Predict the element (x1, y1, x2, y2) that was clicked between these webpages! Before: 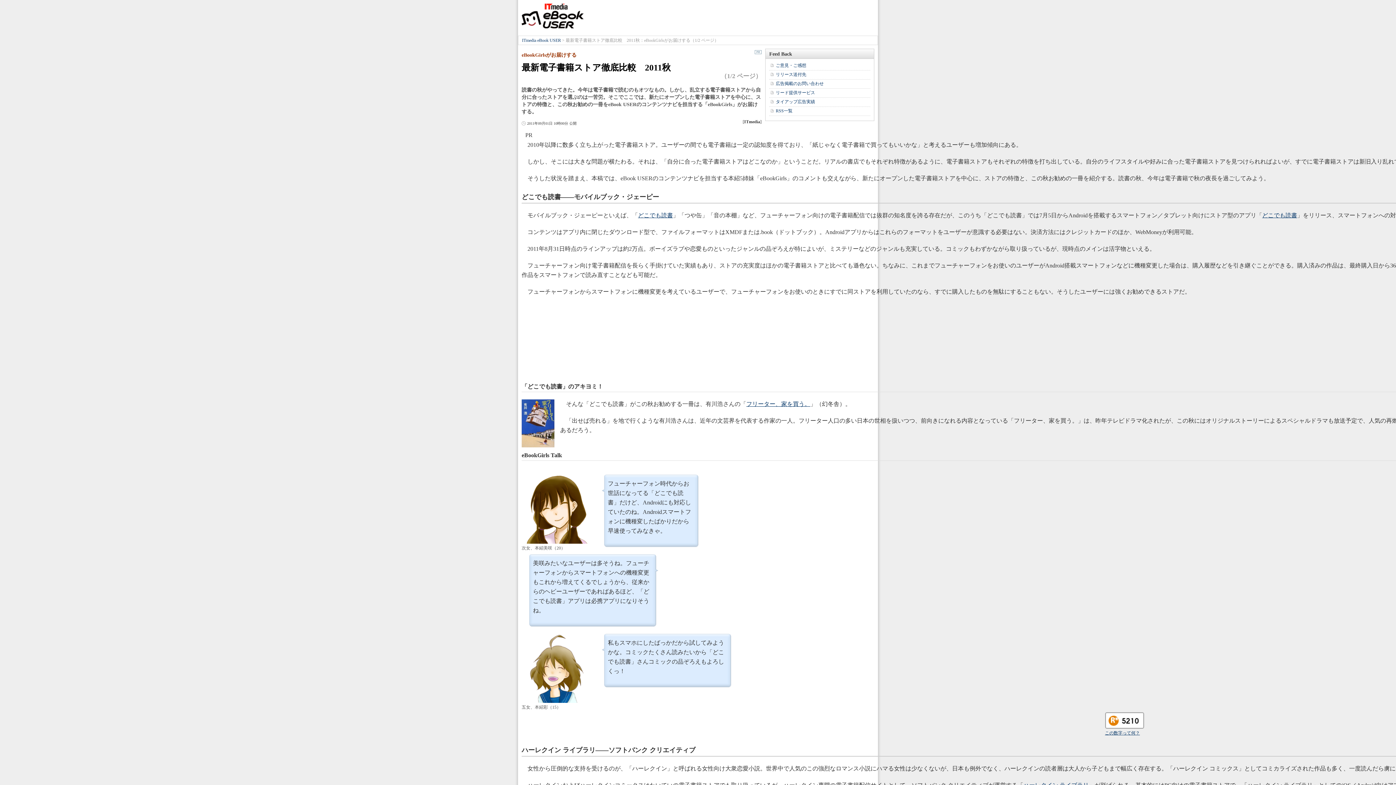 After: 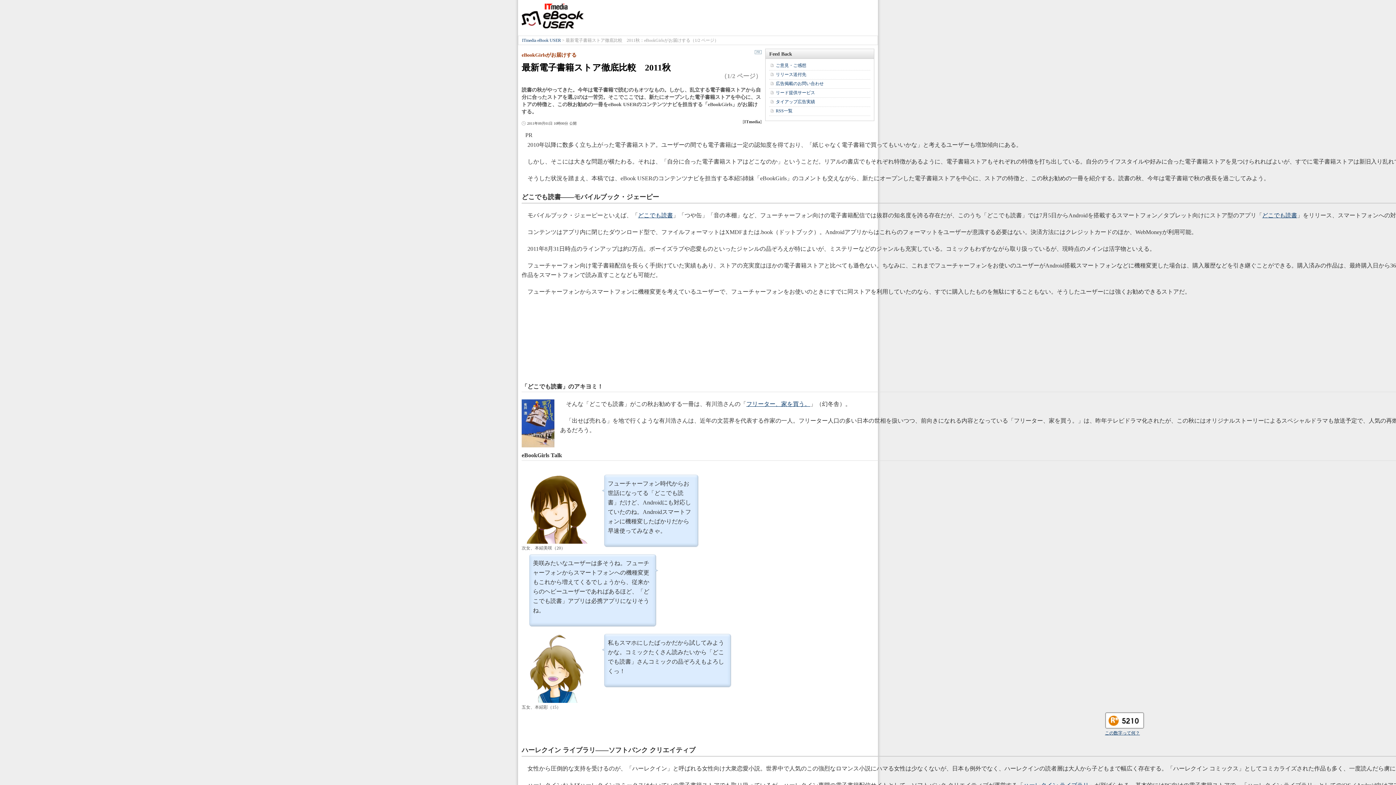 Action: bbox: (1105, 730, 1140, 736) label: この数字って何？